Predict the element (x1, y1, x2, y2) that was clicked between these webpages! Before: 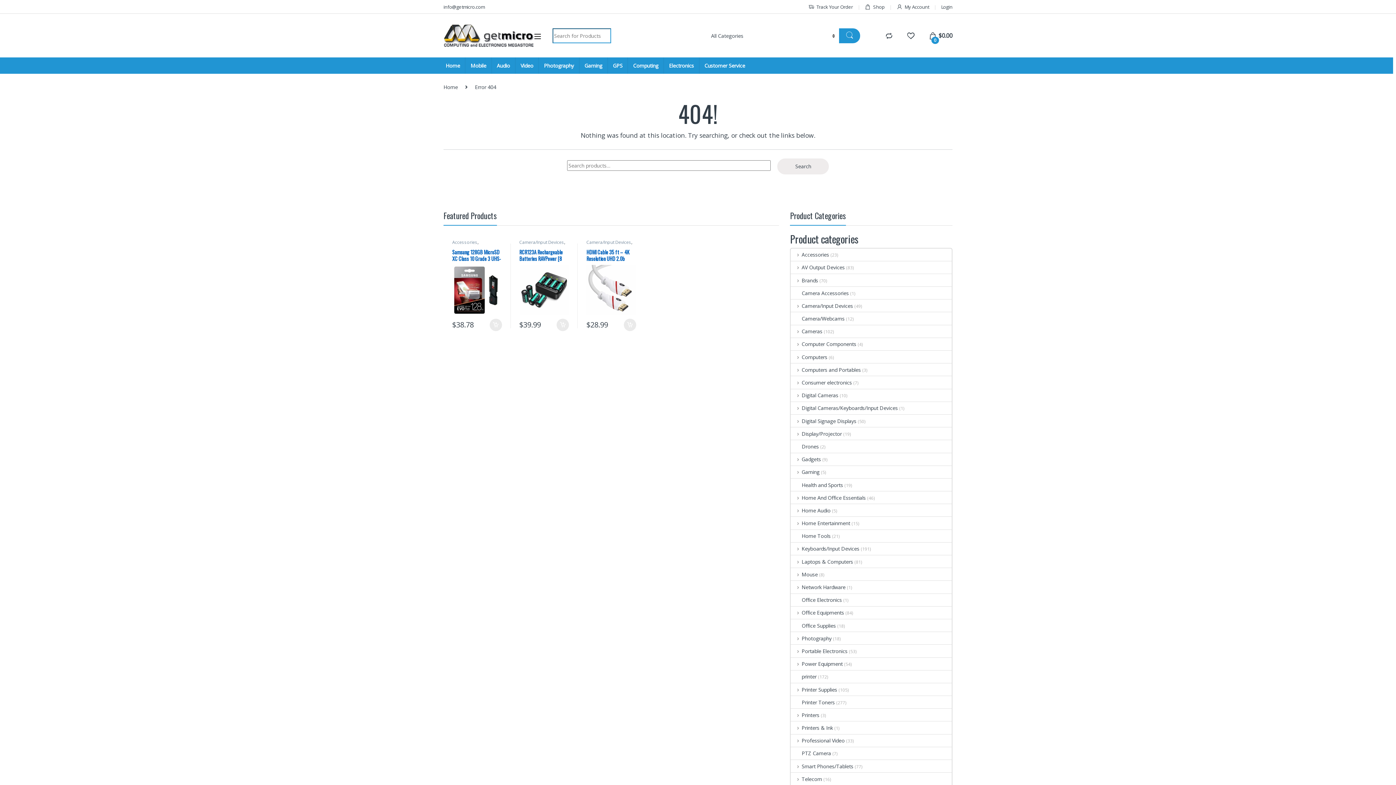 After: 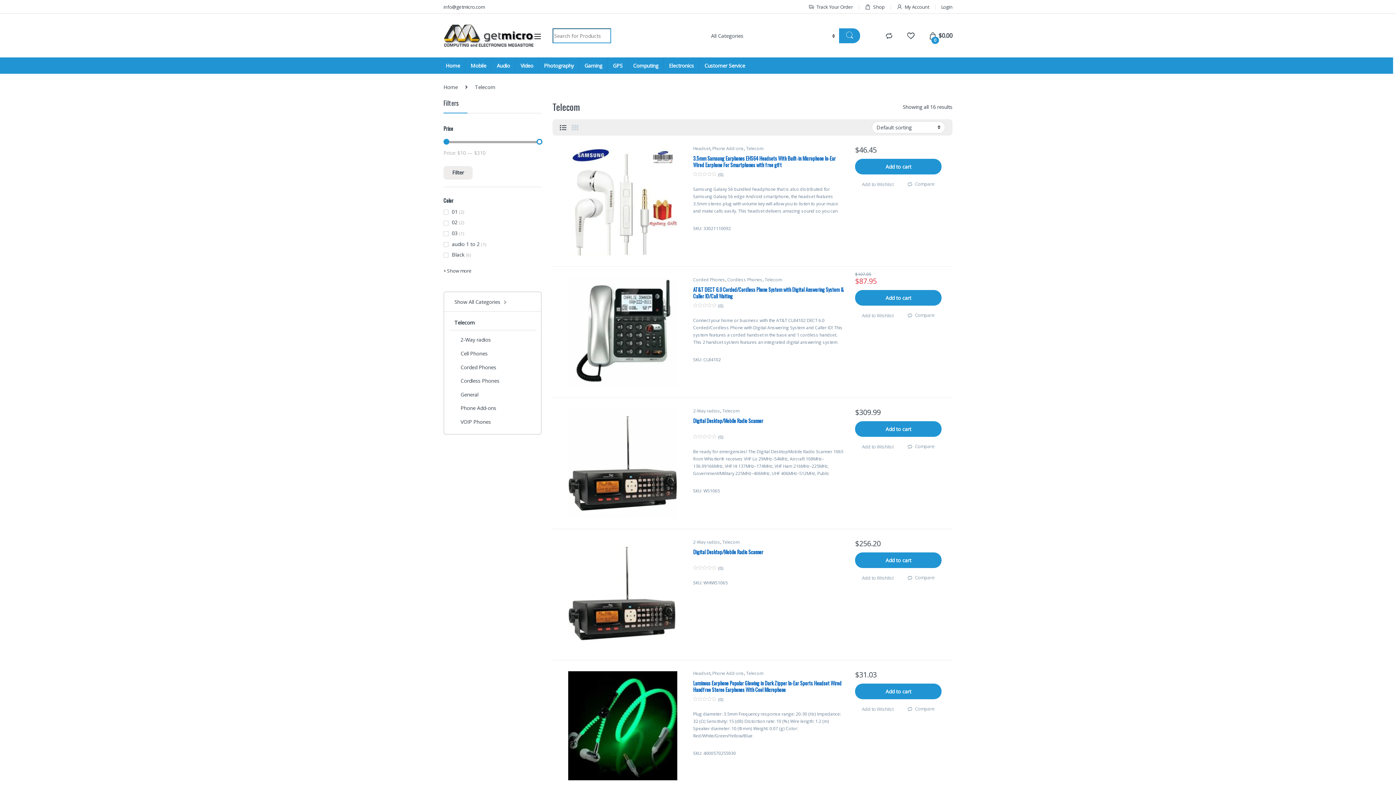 Action: bbox: (791, 773, 822, 785) label: Telecom